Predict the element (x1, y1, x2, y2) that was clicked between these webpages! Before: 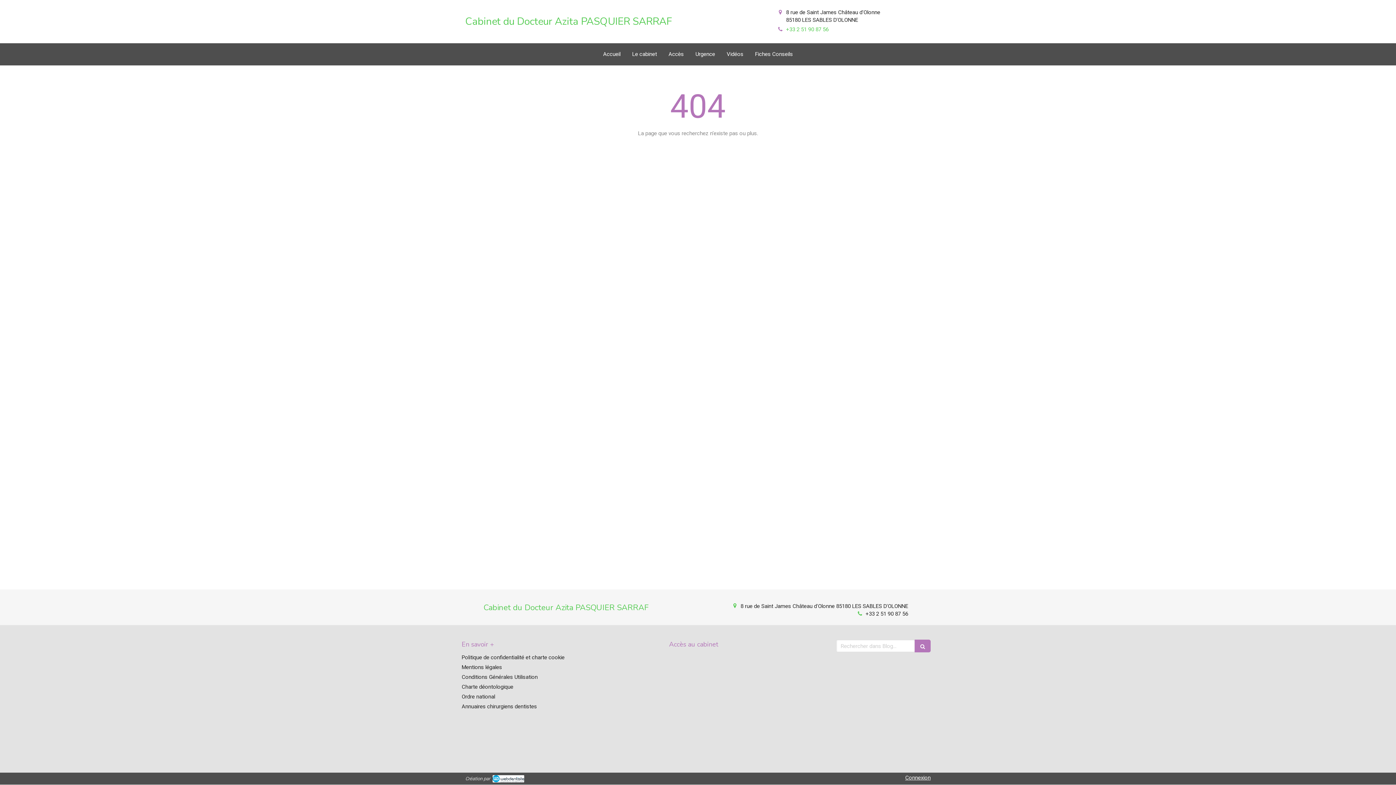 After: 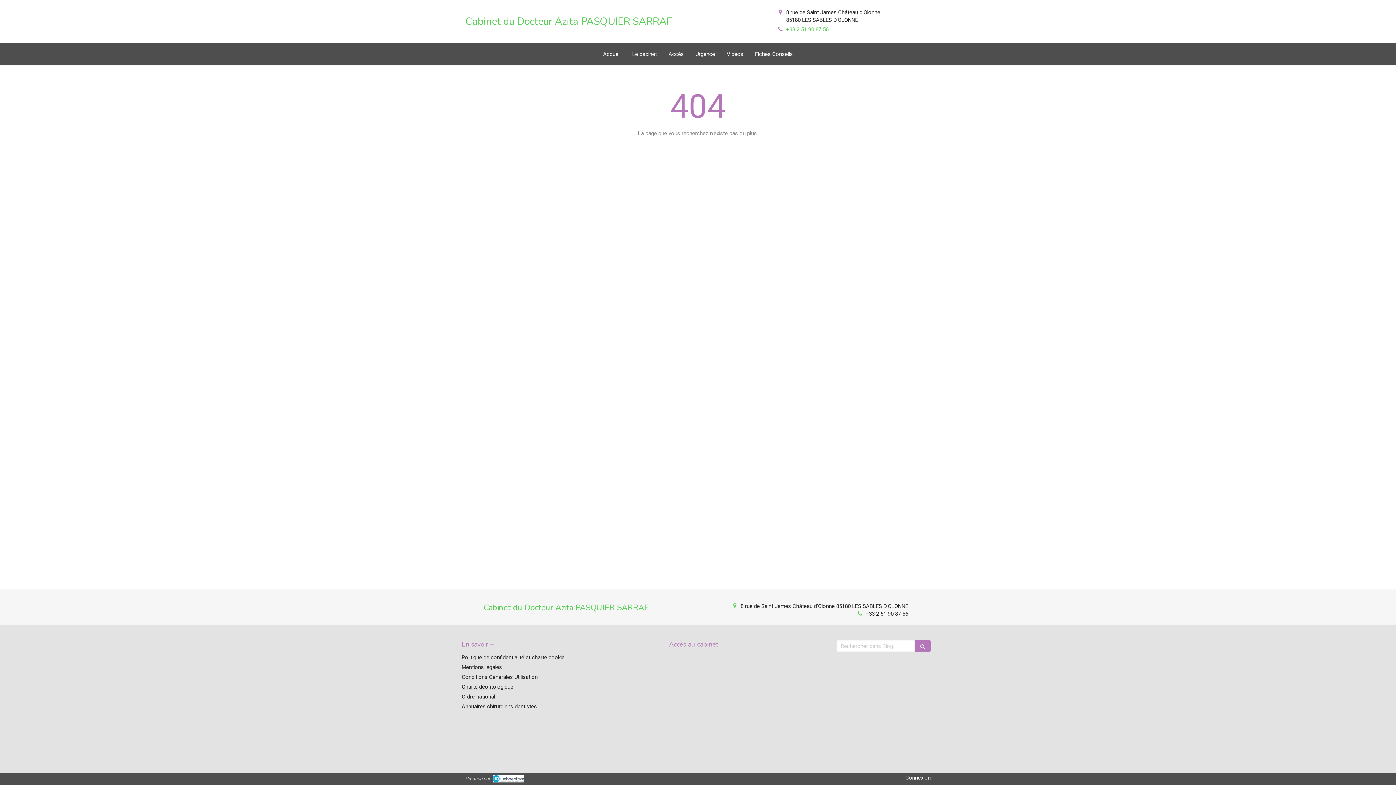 Action: bbox: (461, 684, 513, 690) label: Charte déontologique